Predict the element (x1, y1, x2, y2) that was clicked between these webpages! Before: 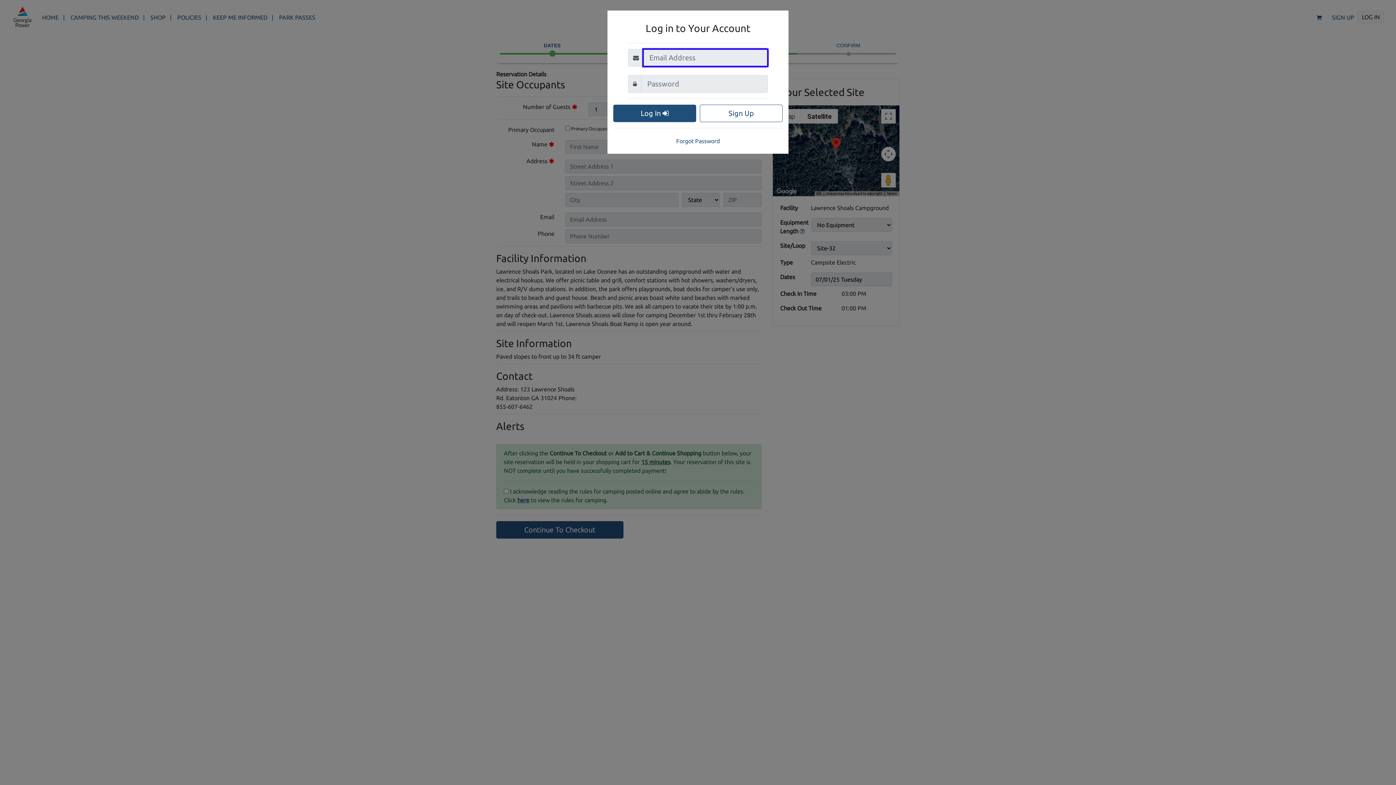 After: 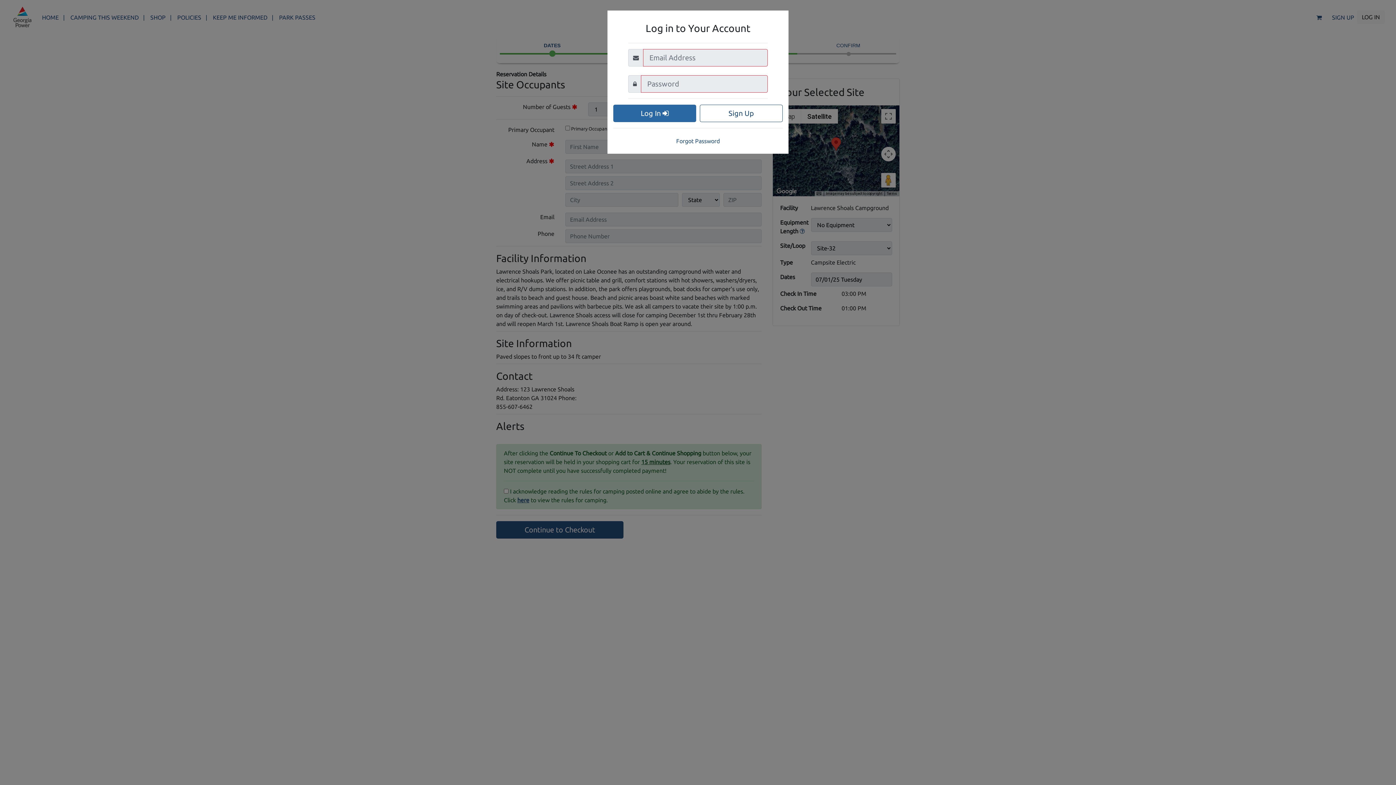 Action: label: Log In  bbox: (613, 104, 696, 122)